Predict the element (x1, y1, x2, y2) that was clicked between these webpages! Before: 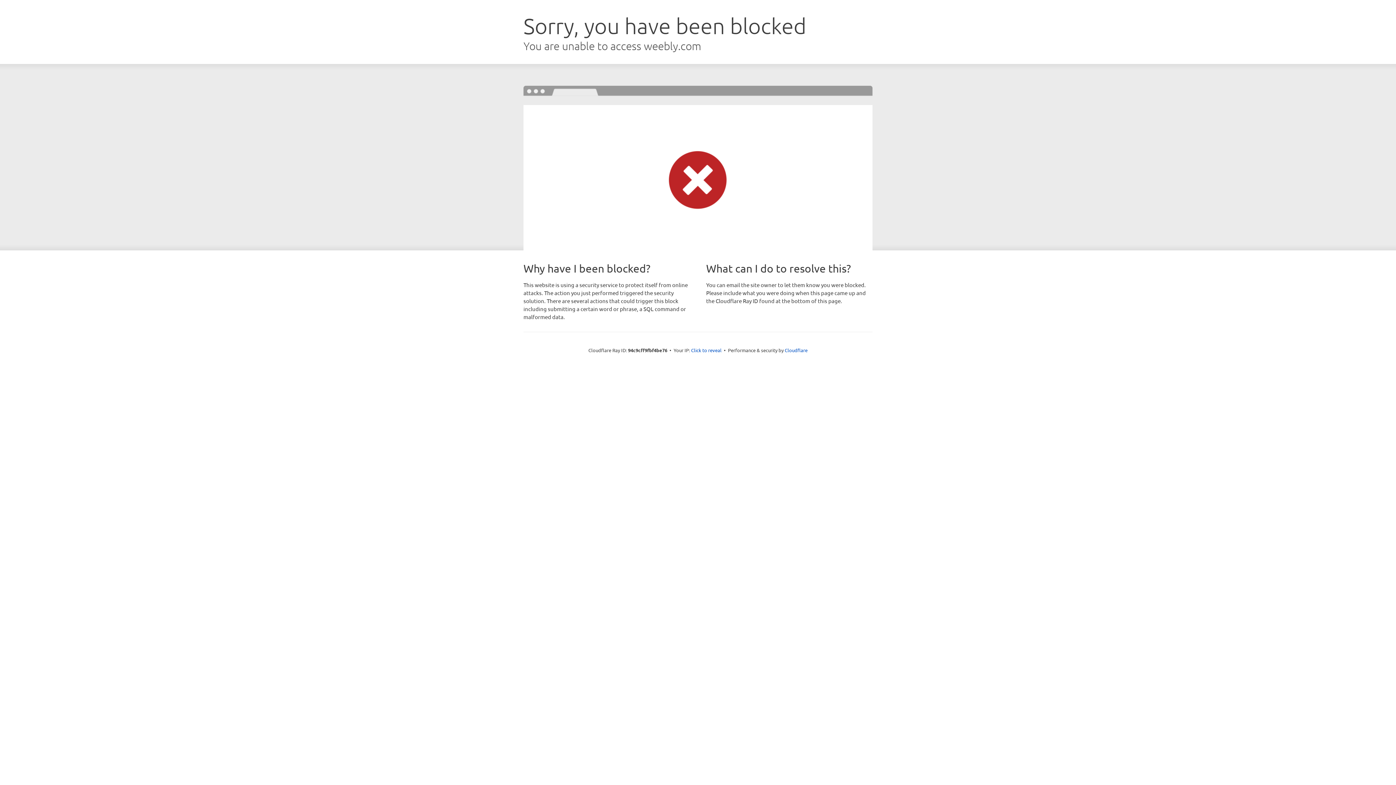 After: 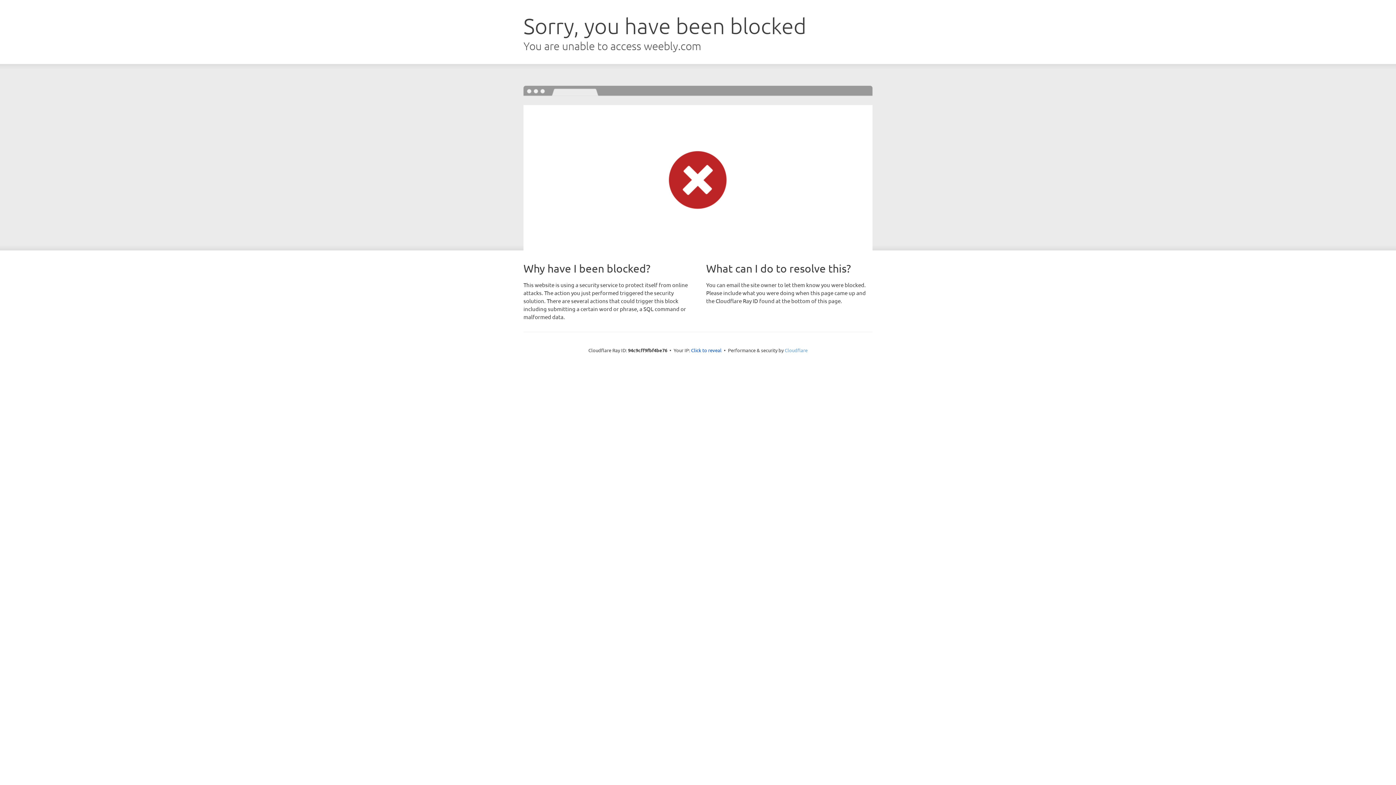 Action: label: Cloudflare bbox: (784, 347, 807, 353)